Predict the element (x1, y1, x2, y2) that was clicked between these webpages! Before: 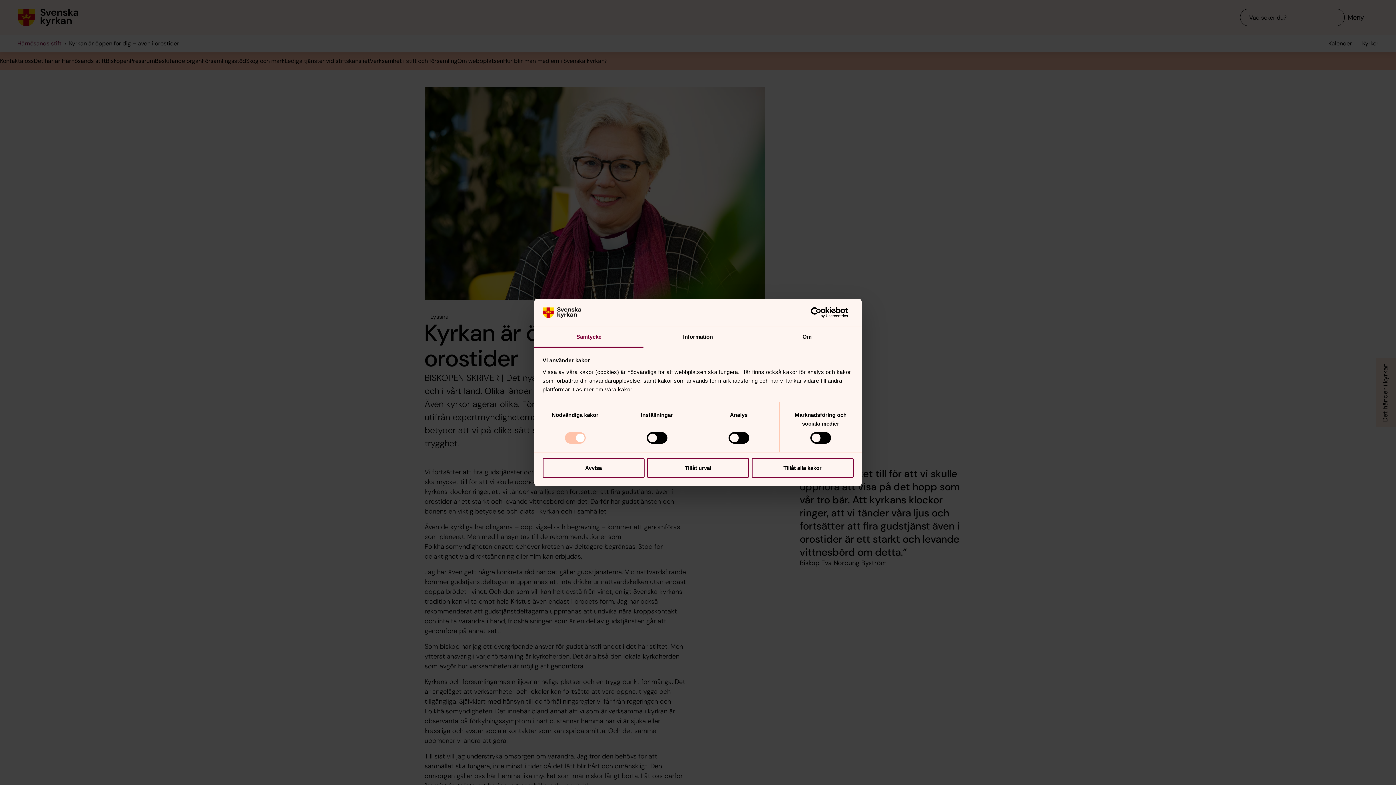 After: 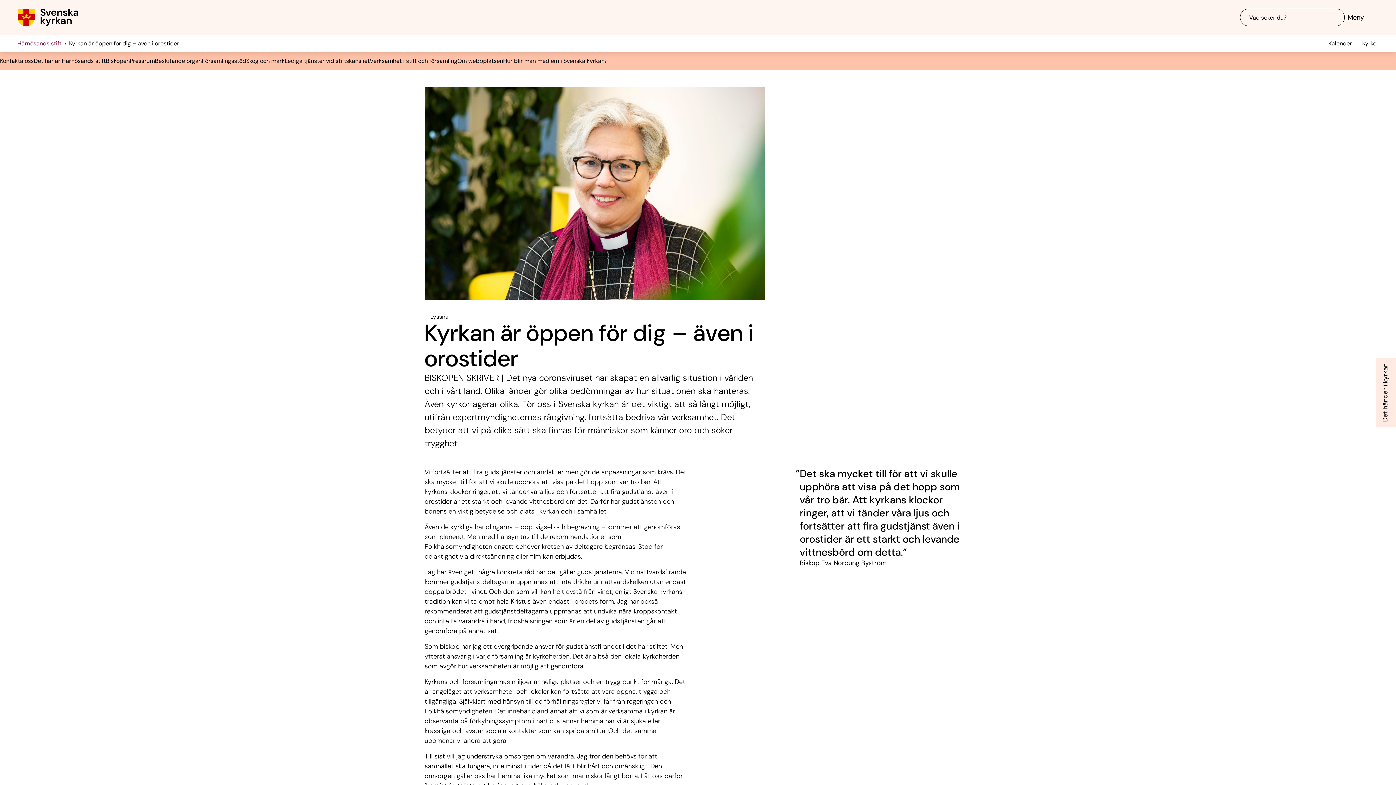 Action: label: Avvisa bbox: (542, 458, 644, 478)